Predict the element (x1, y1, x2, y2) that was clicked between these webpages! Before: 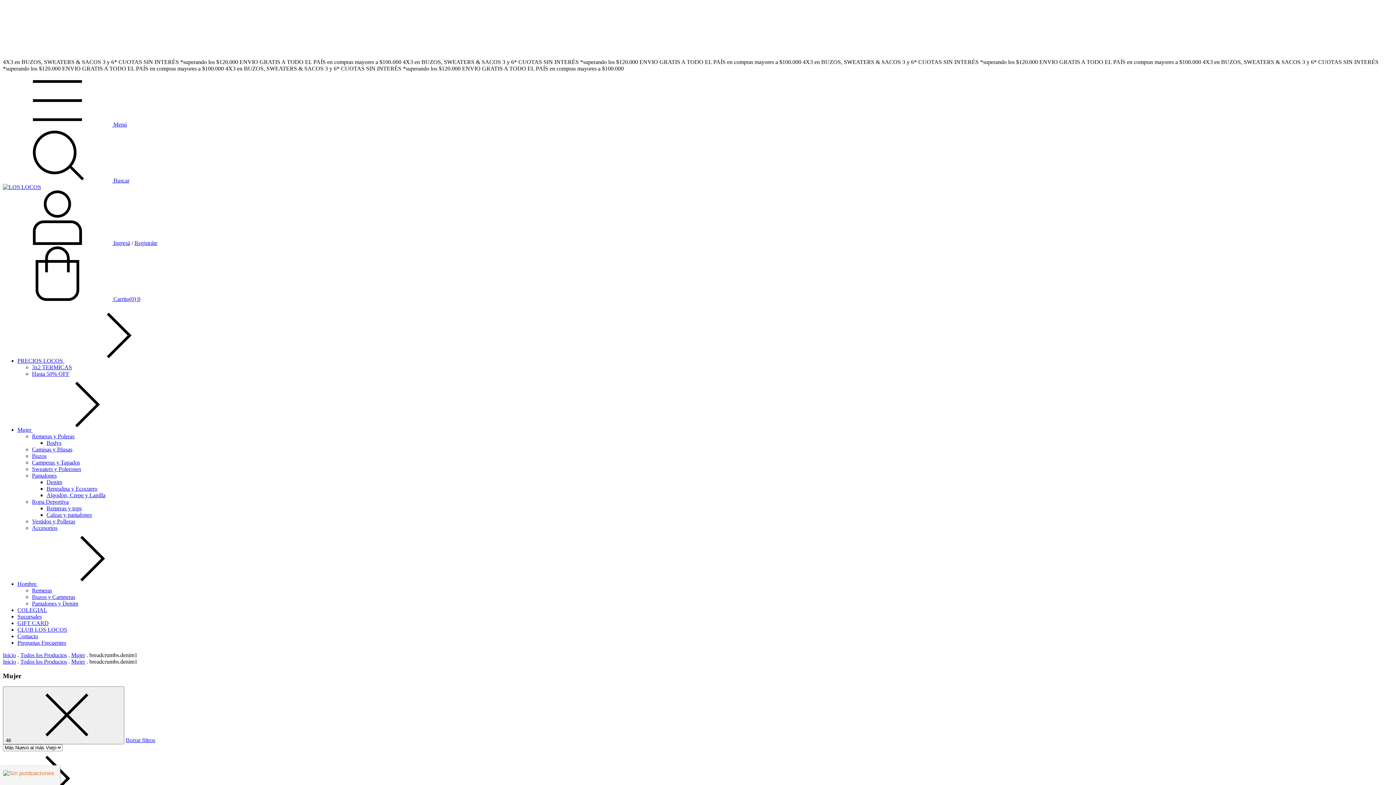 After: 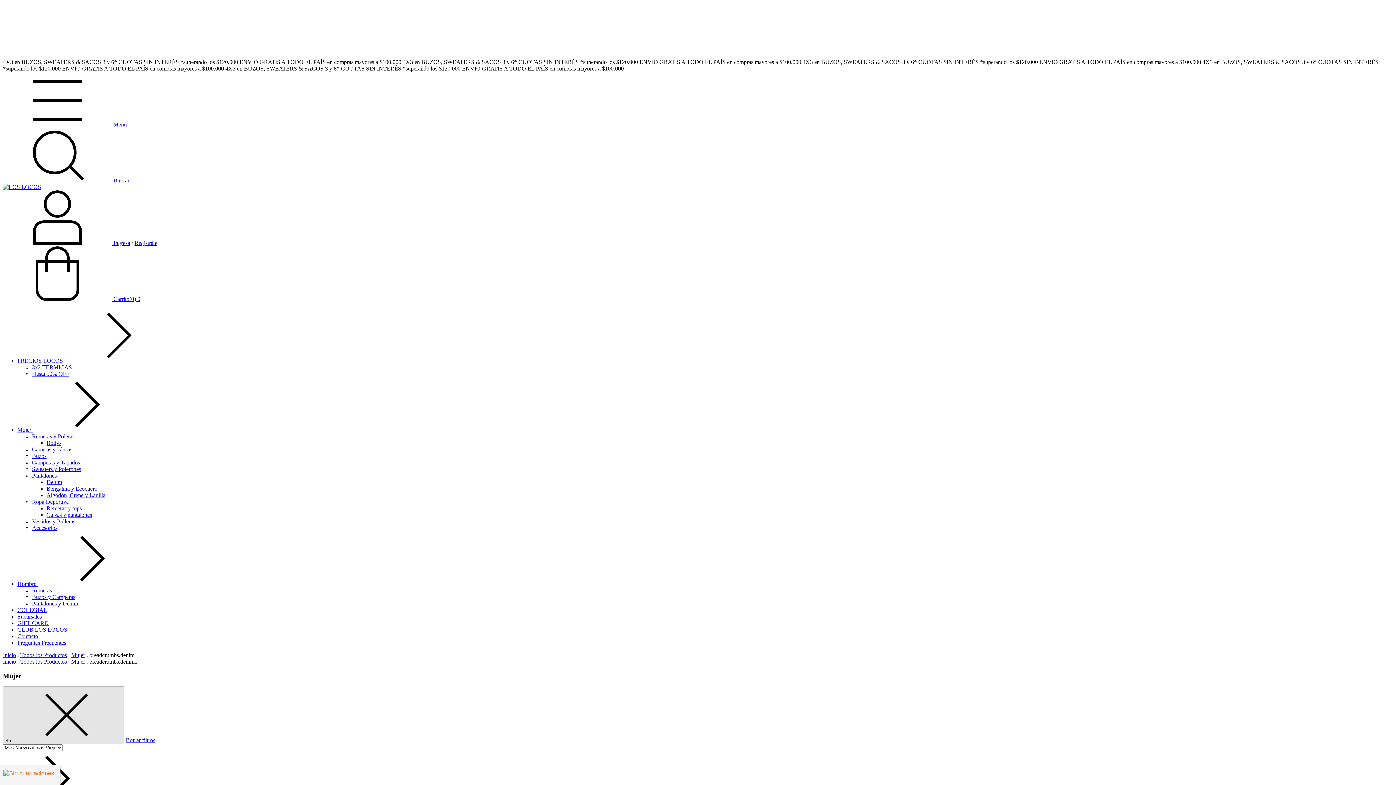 Action: bbox: (2, 687, 124, 744) label: 46 